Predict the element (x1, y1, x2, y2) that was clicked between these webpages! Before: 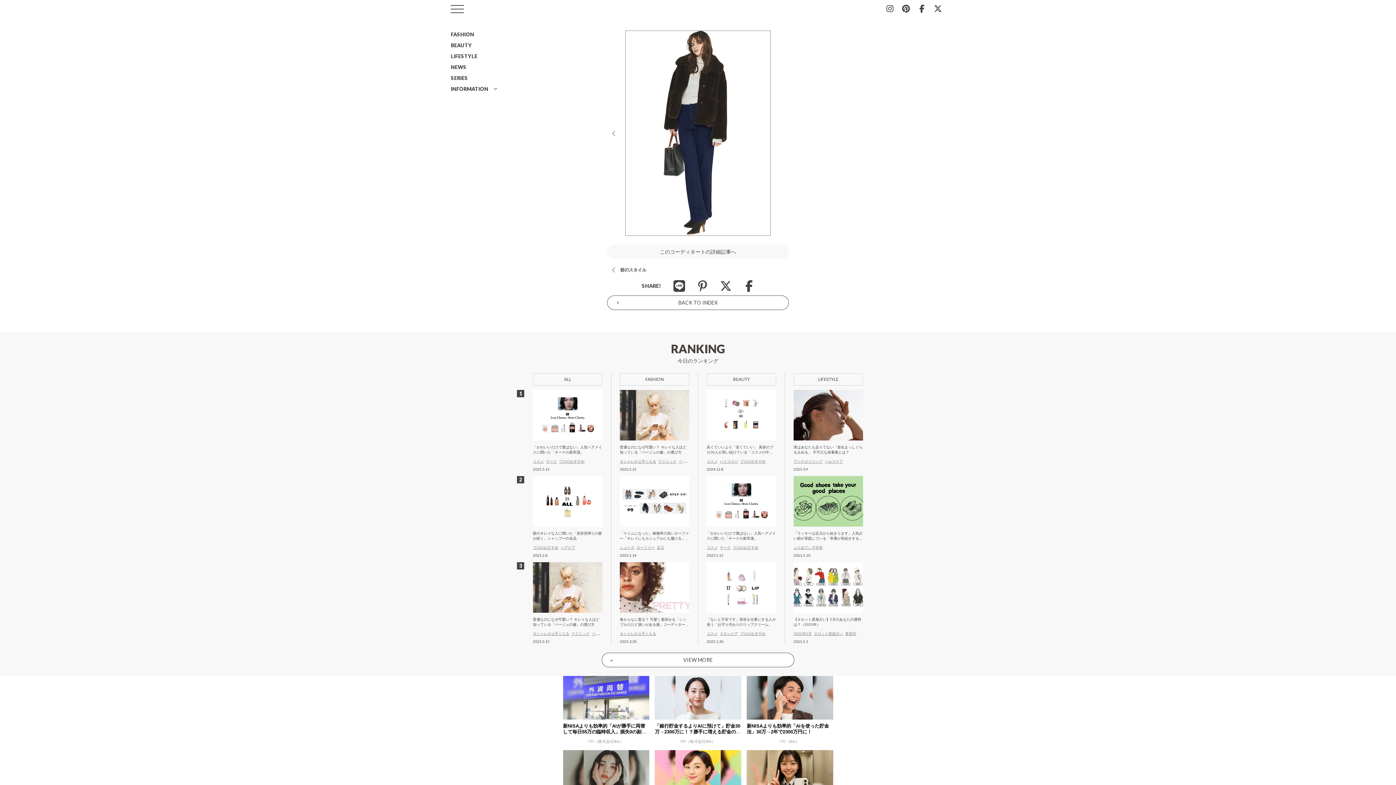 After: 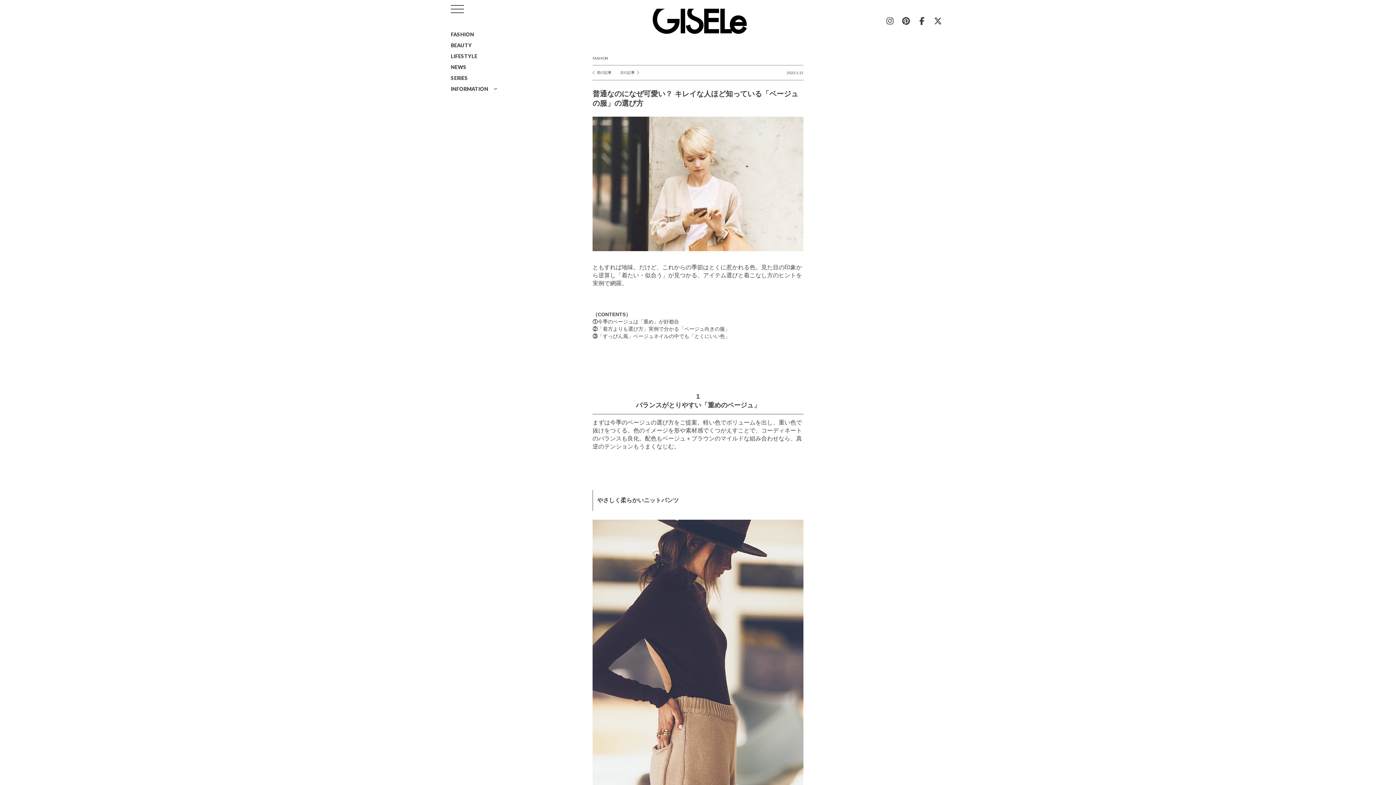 Action: label: 普通なのになぜ可愛い？ キレイな人ほど知っている「ベージュの服」の選び方
オシャレが上手くなるテクニックベージュ

2025.5.15 bbox: (620, 390, 689, 472)